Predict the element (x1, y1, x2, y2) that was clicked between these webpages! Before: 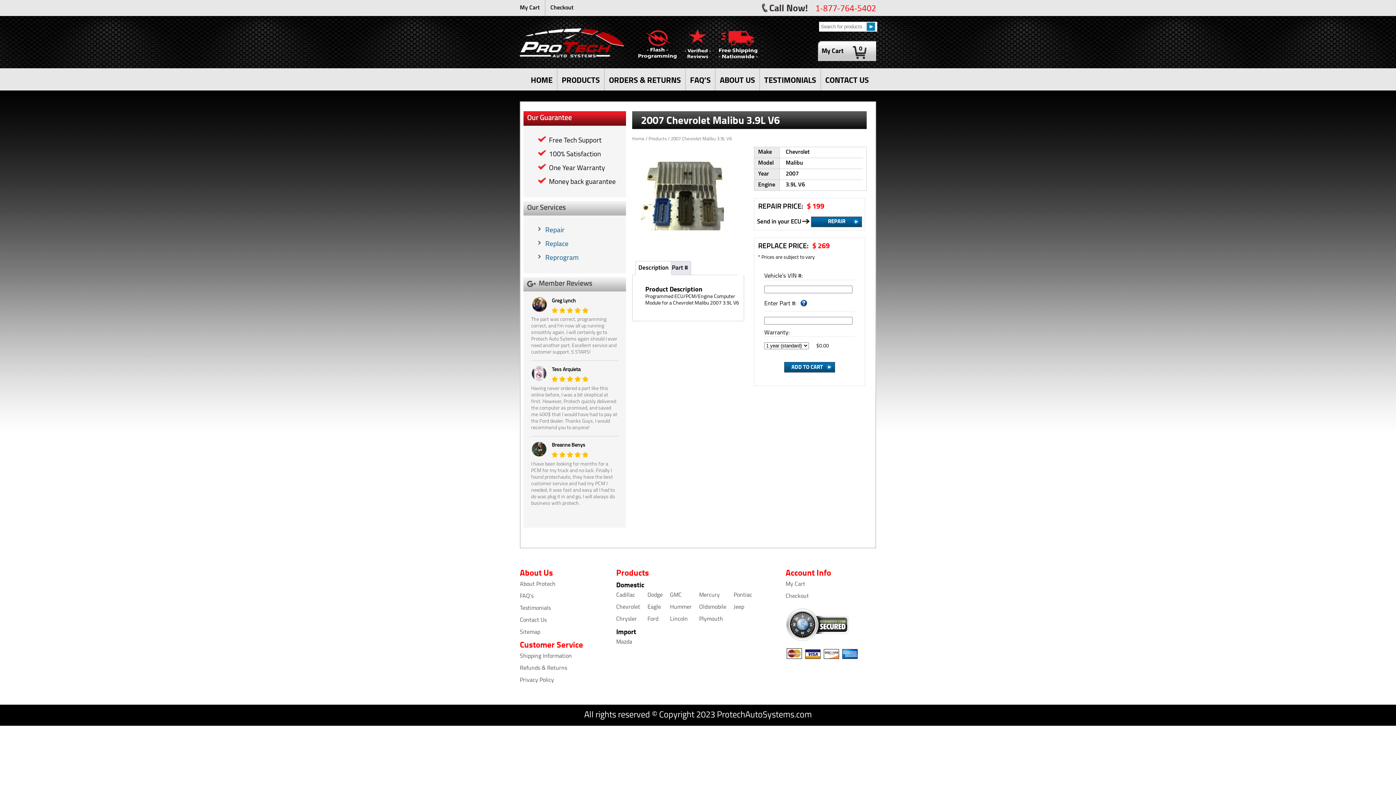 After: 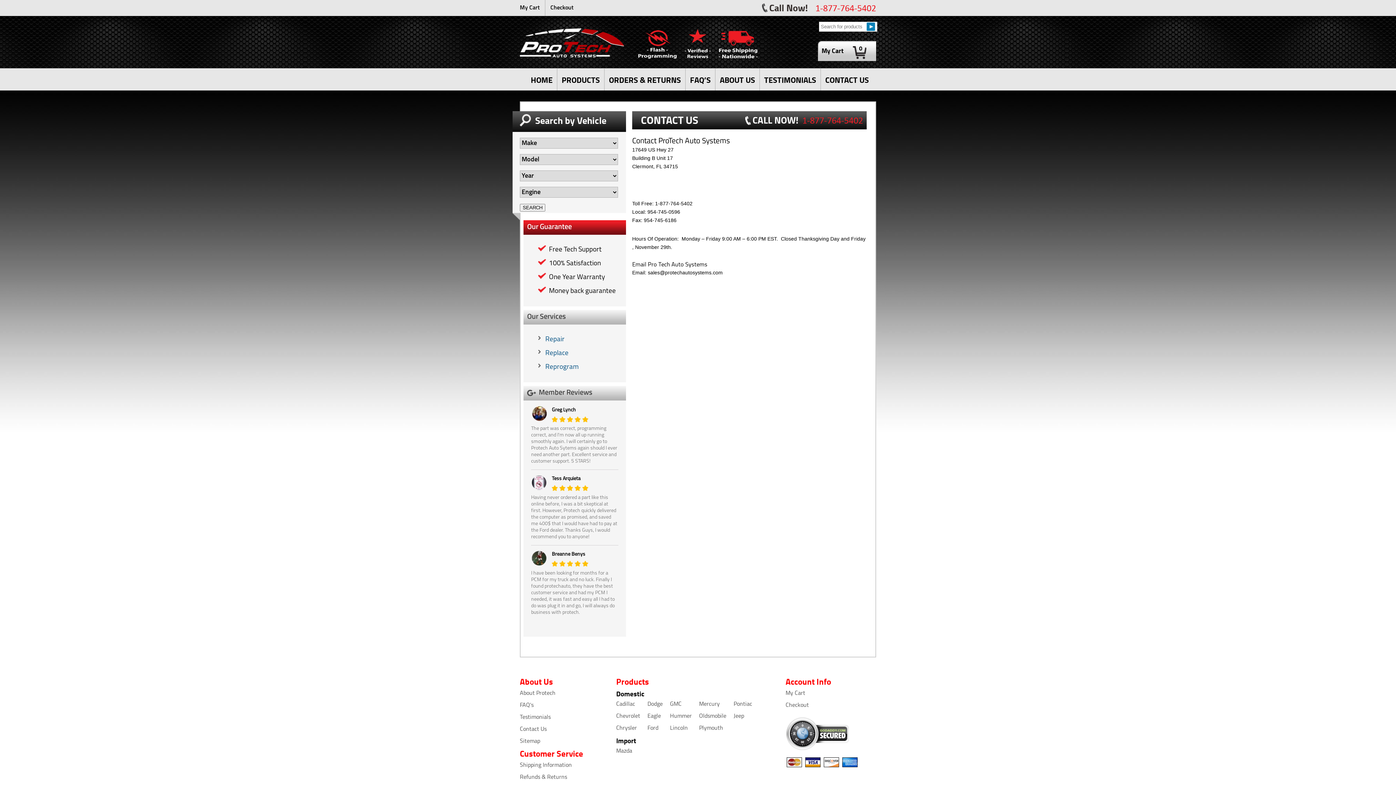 Action: label: CONTACT US bbox: (820, 68, 873, 90)